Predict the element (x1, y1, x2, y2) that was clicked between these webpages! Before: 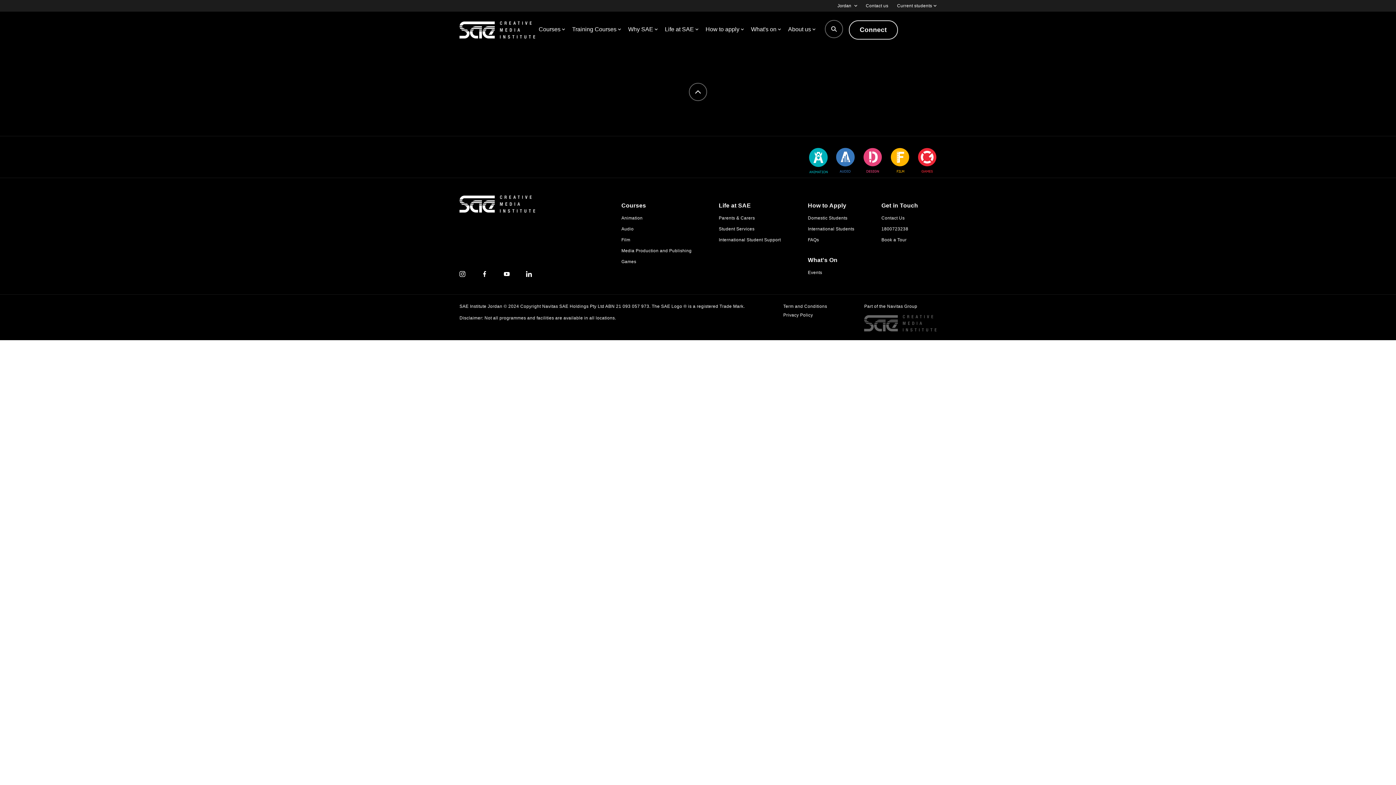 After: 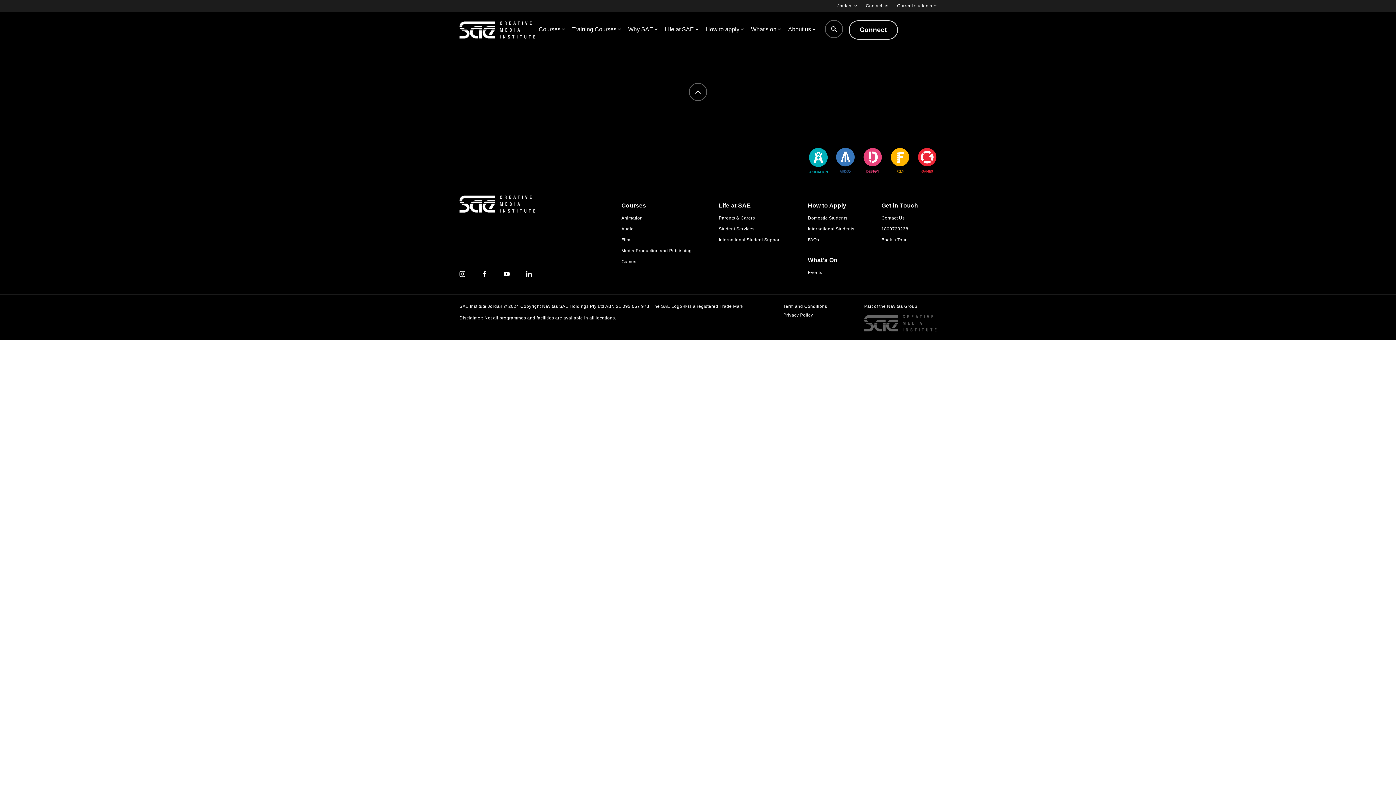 Action: bbox: (686, 154, 711, 188)